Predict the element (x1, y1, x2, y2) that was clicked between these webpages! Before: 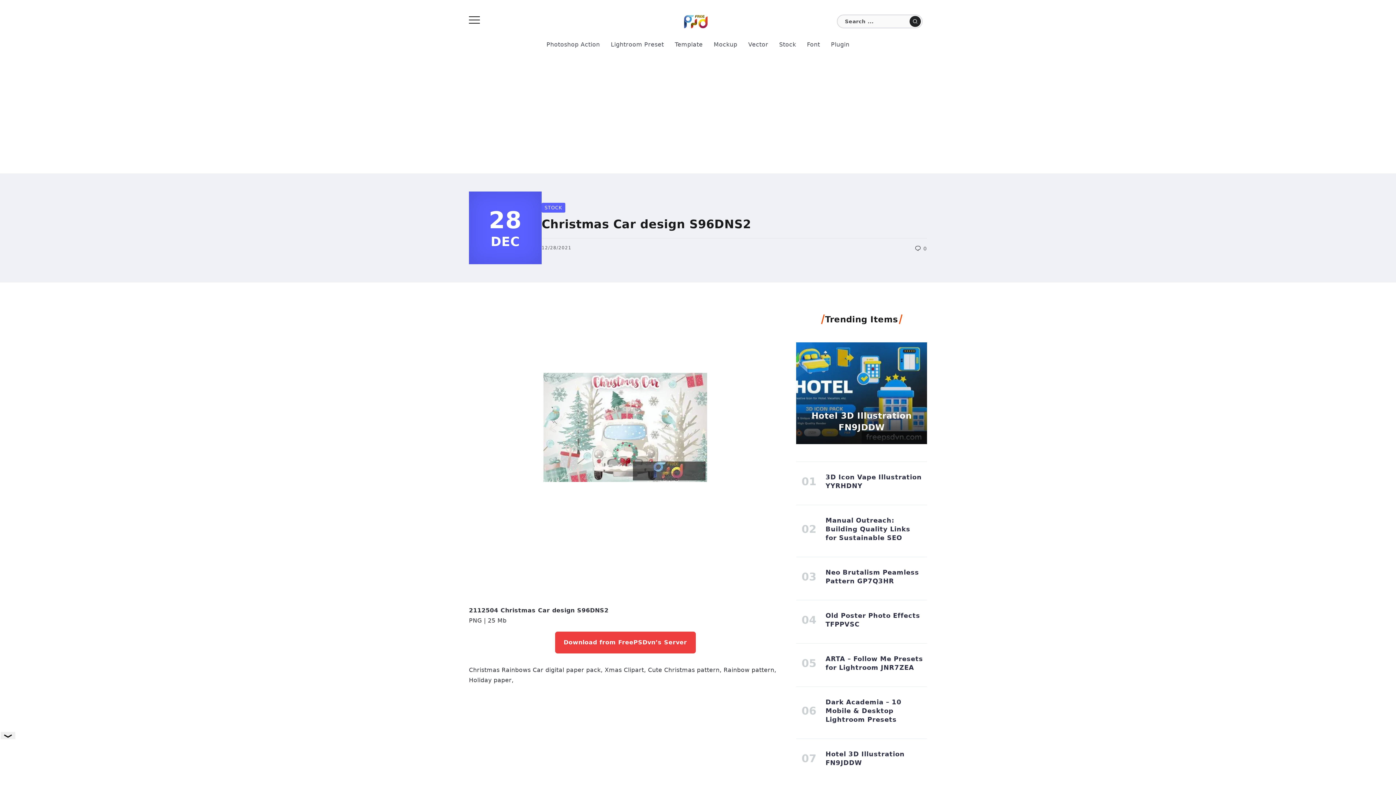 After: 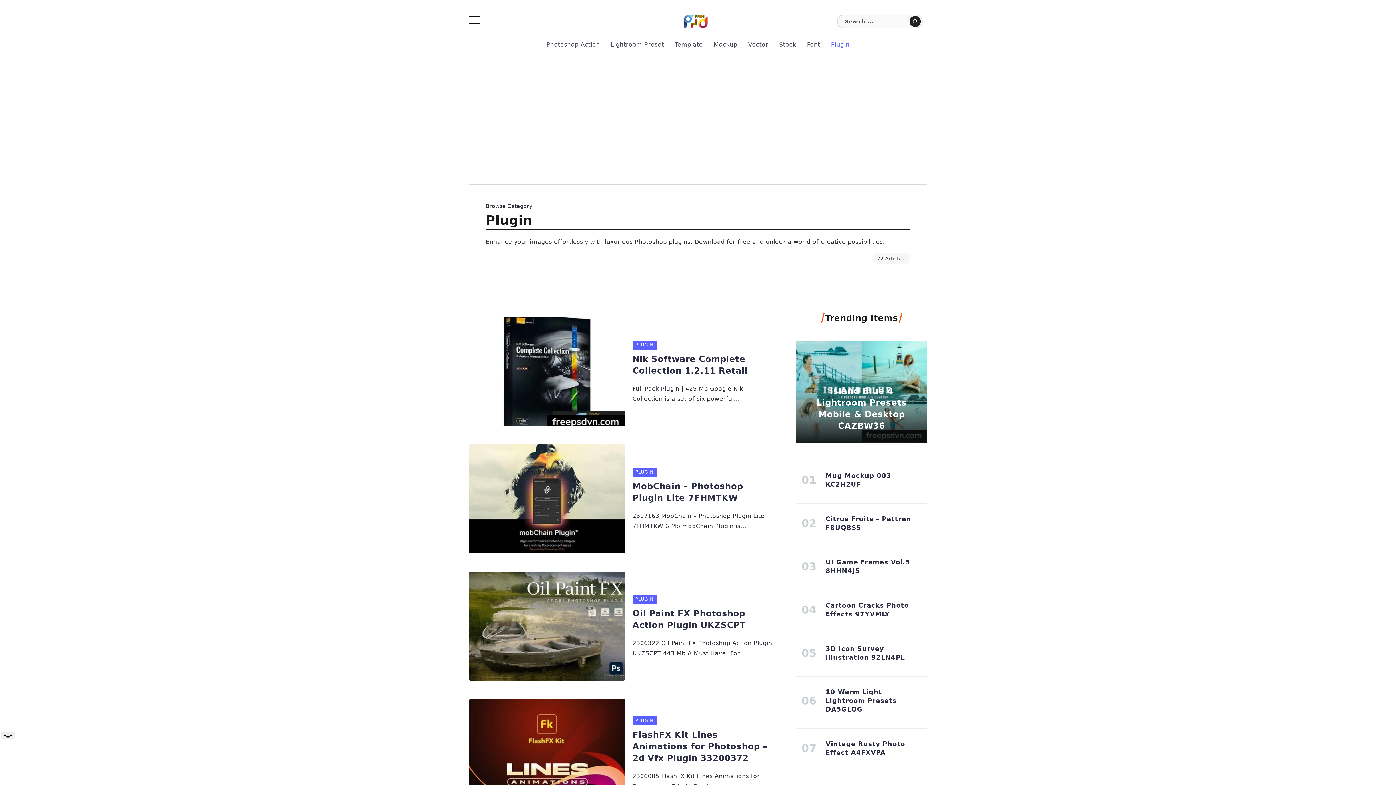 Action: label: Plugin bbox: (828, 38, 852, 50)